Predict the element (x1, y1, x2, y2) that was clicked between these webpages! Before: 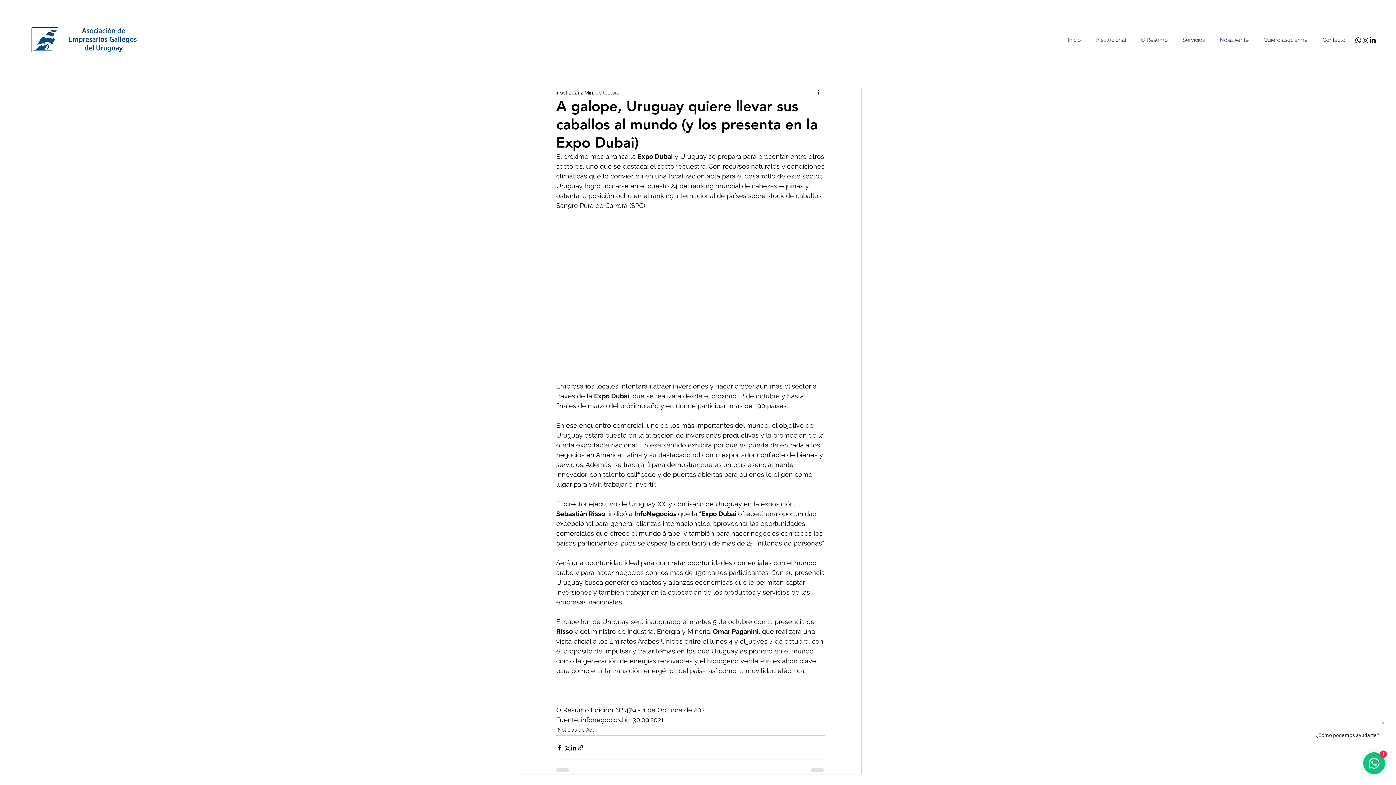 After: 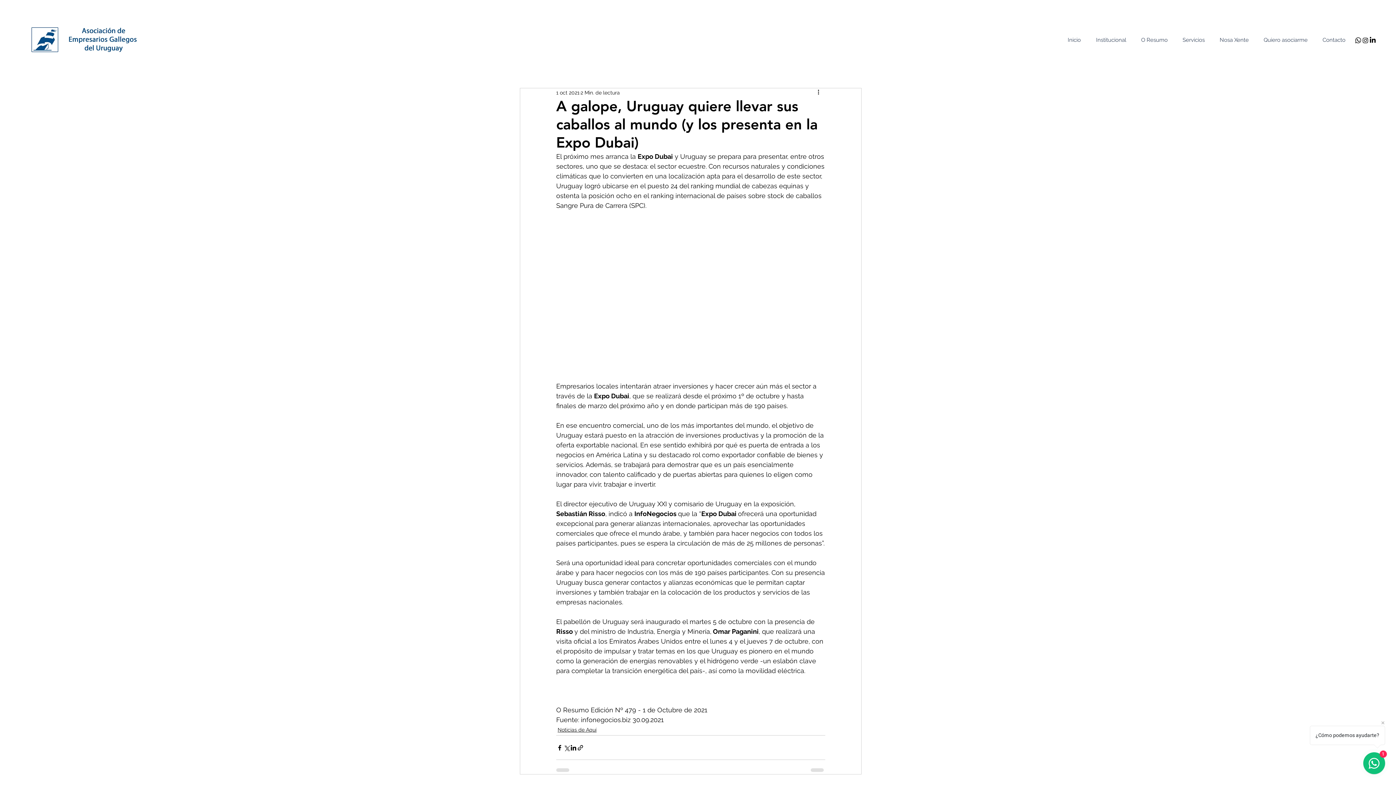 Action: label: Whatsapp bbox: (1354, 36, 1362, 44)